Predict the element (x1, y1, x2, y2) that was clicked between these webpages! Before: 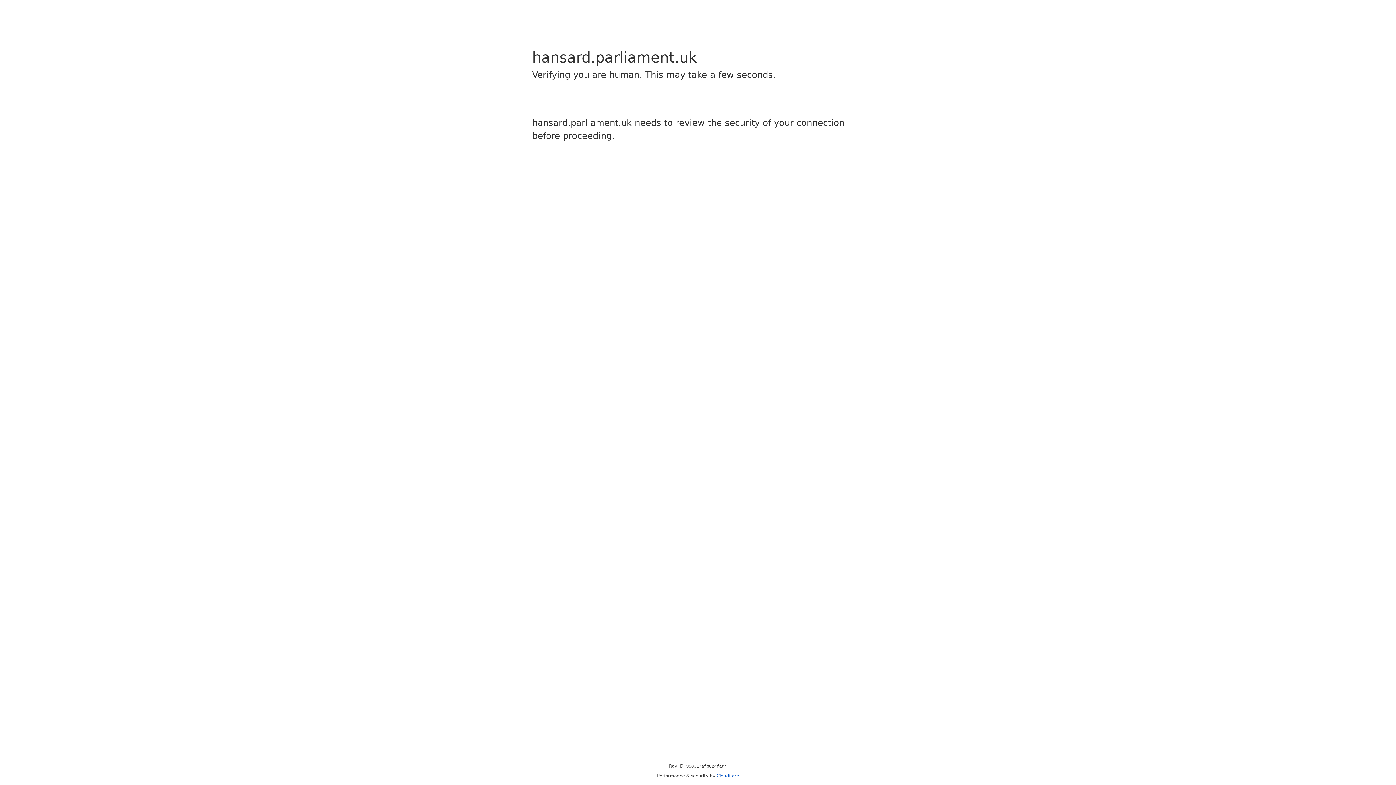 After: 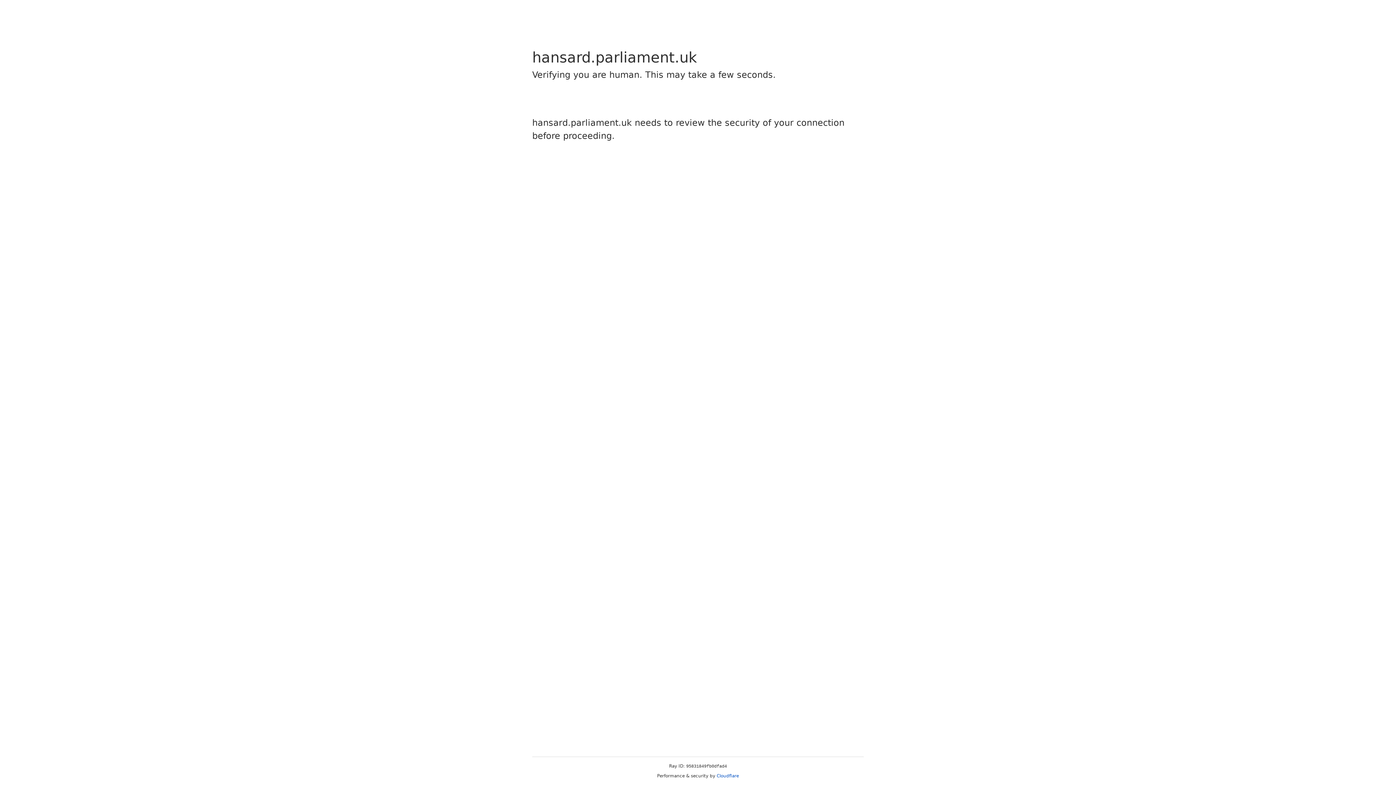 Action: label: Cloudflare bbox: (716, 773, 739, 778)